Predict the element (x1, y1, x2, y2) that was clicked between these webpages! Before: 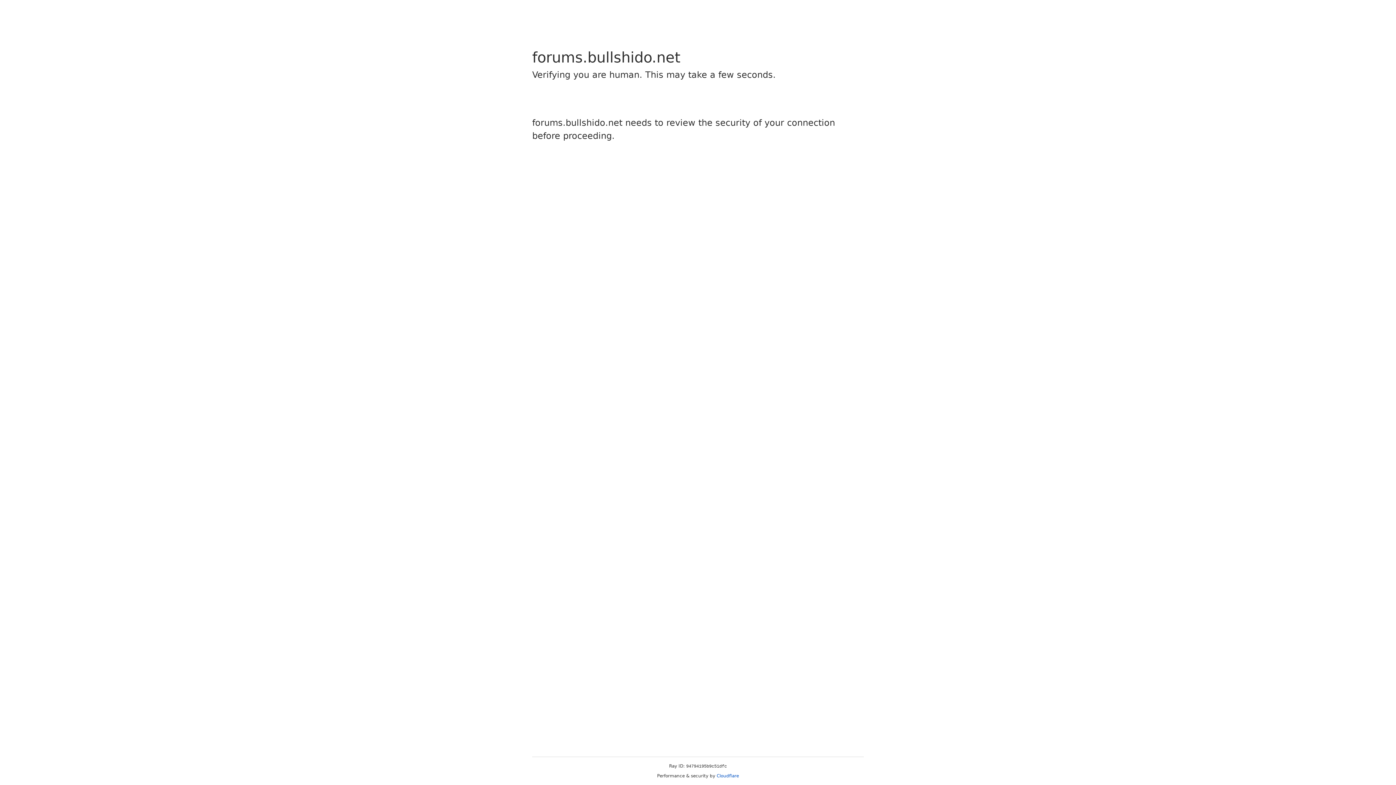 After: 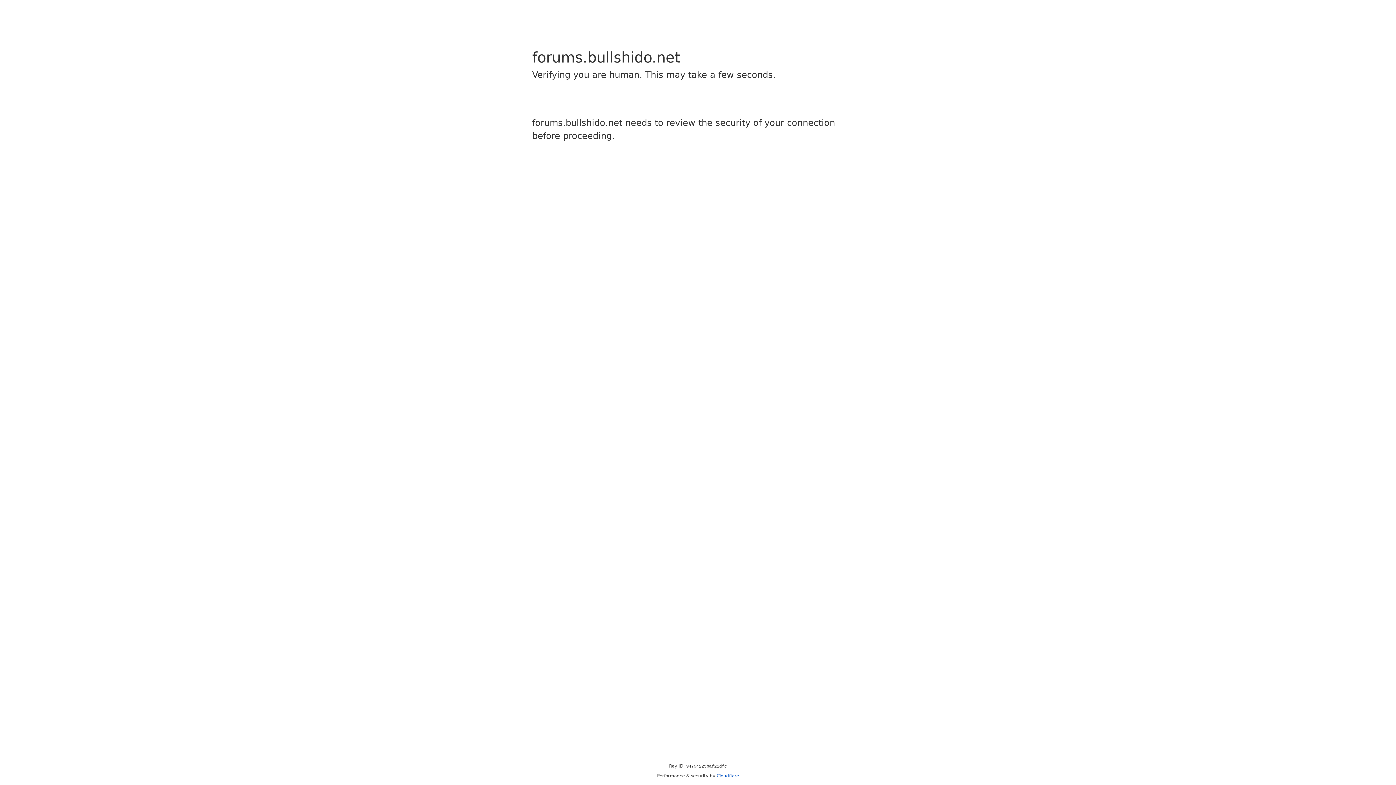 Action: label: Cloudflare bbox: (716, 773, 739, 778)